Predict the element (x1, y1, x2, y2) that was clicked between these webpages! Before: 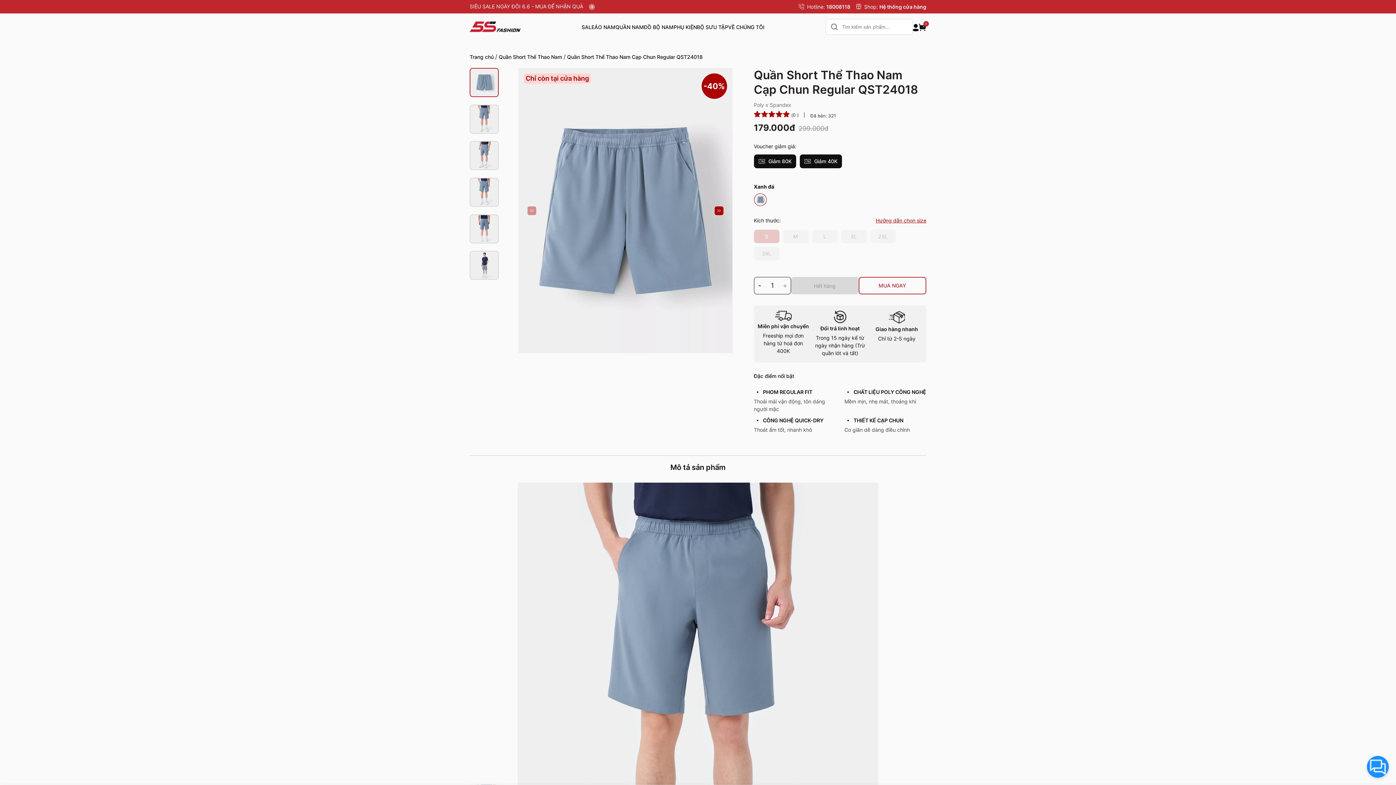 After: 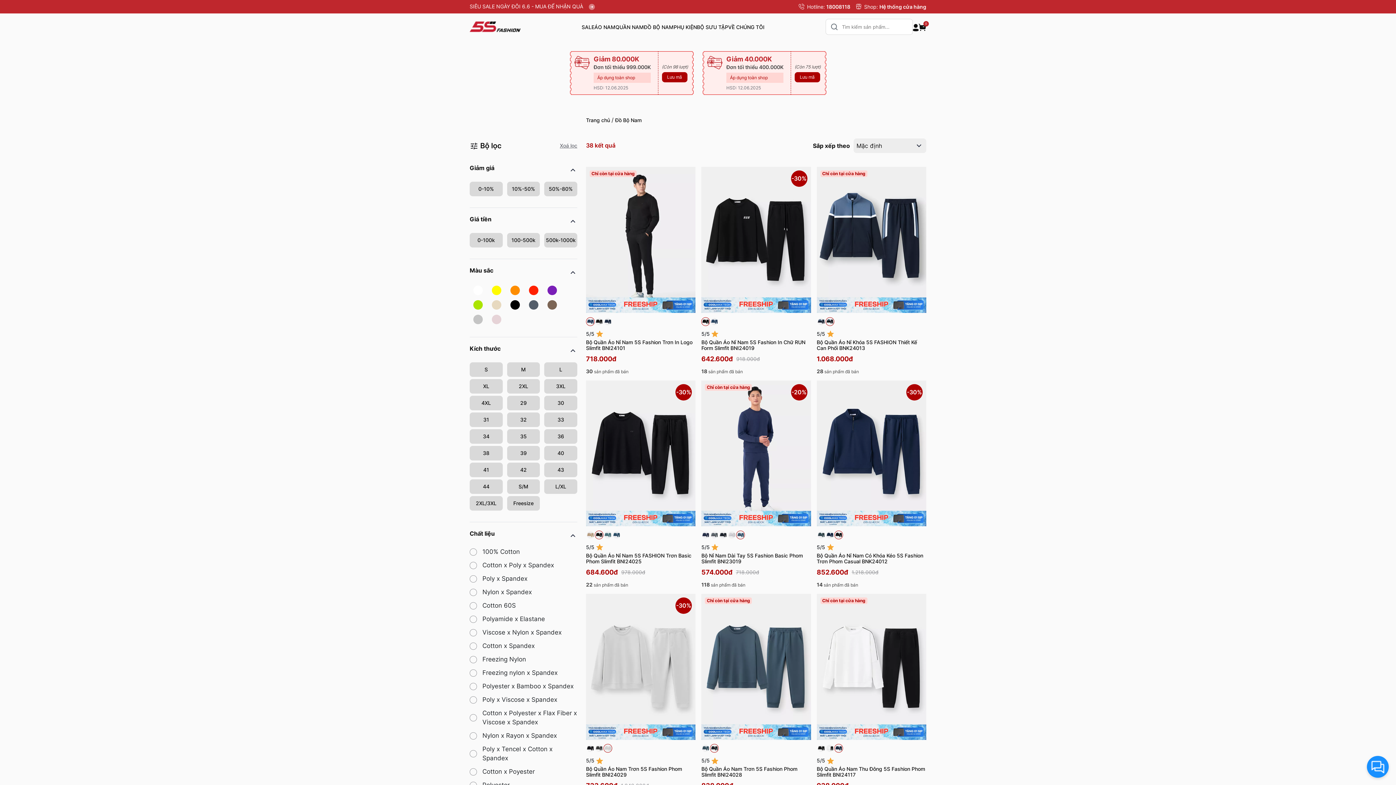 Action: bbox: (644, 24, 673, 30) label: ĐỒ BỘ NAM